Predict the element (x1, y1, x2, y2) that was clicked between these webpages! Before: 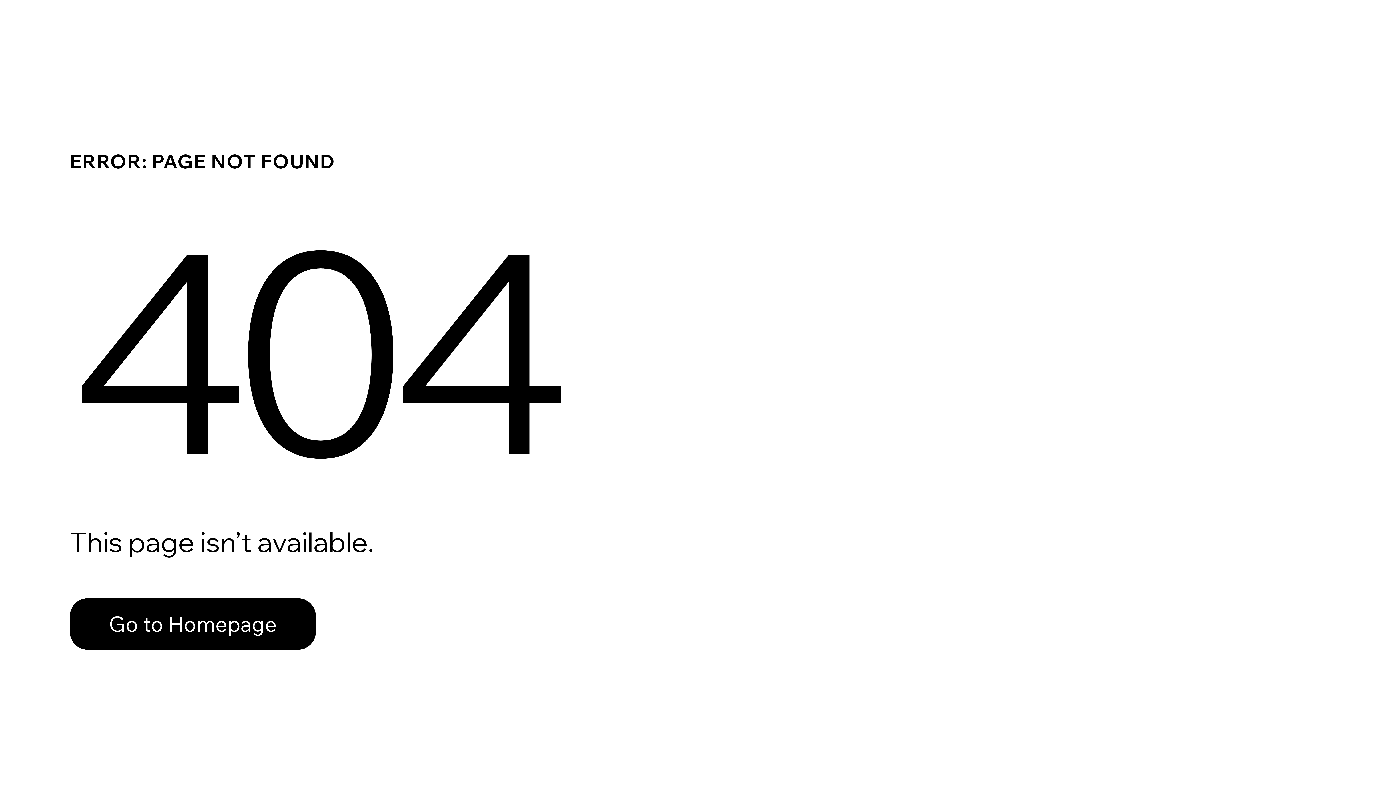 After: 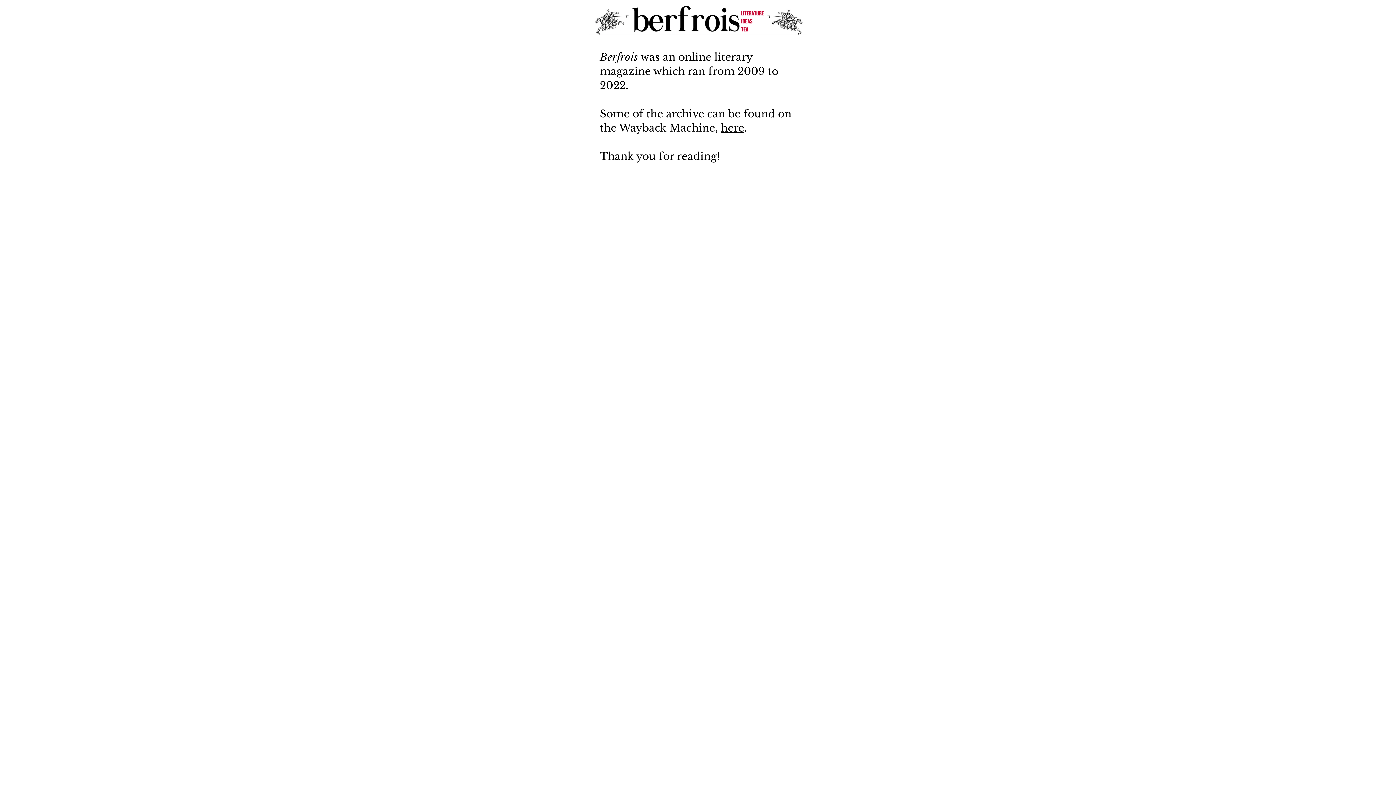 Action: bbox: (69, 598, 316, 650) label: Go to Homepage